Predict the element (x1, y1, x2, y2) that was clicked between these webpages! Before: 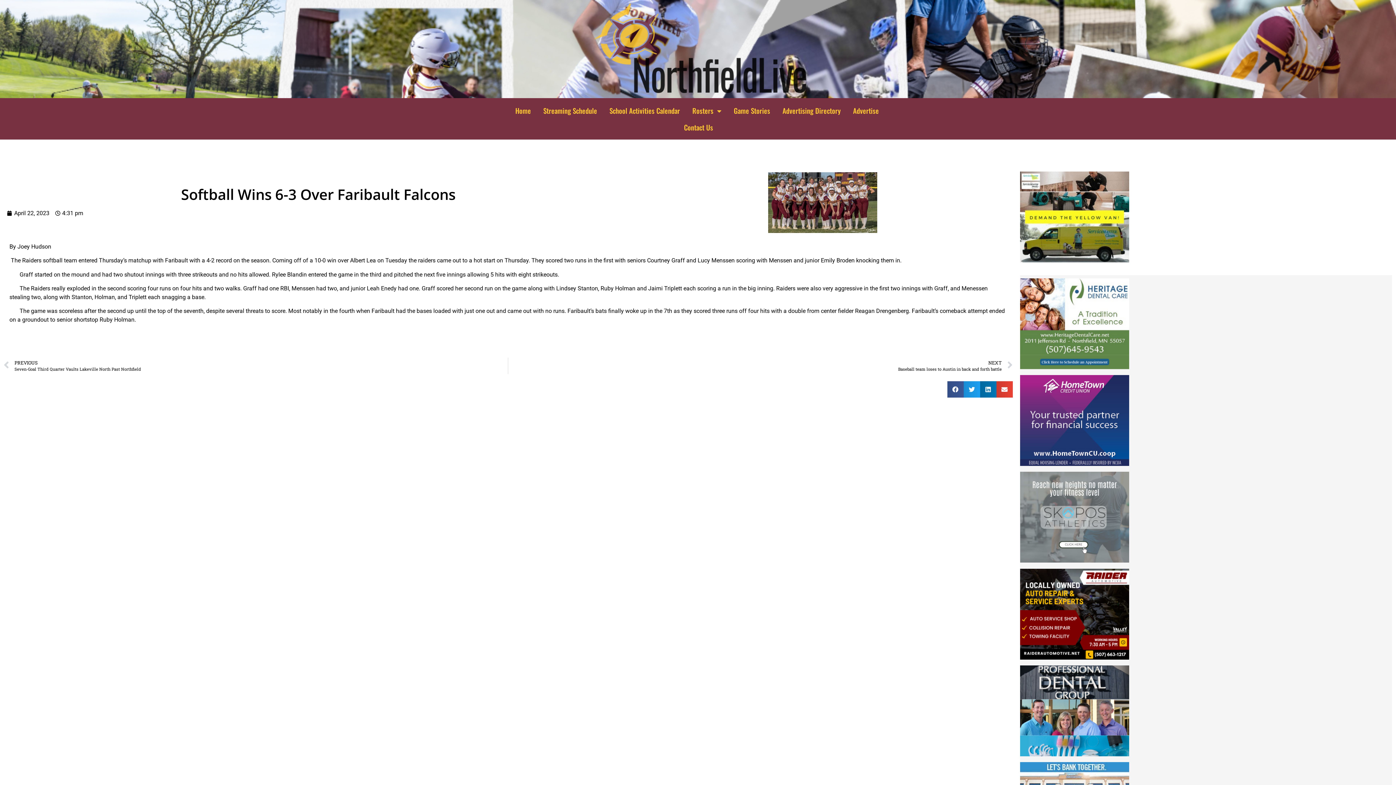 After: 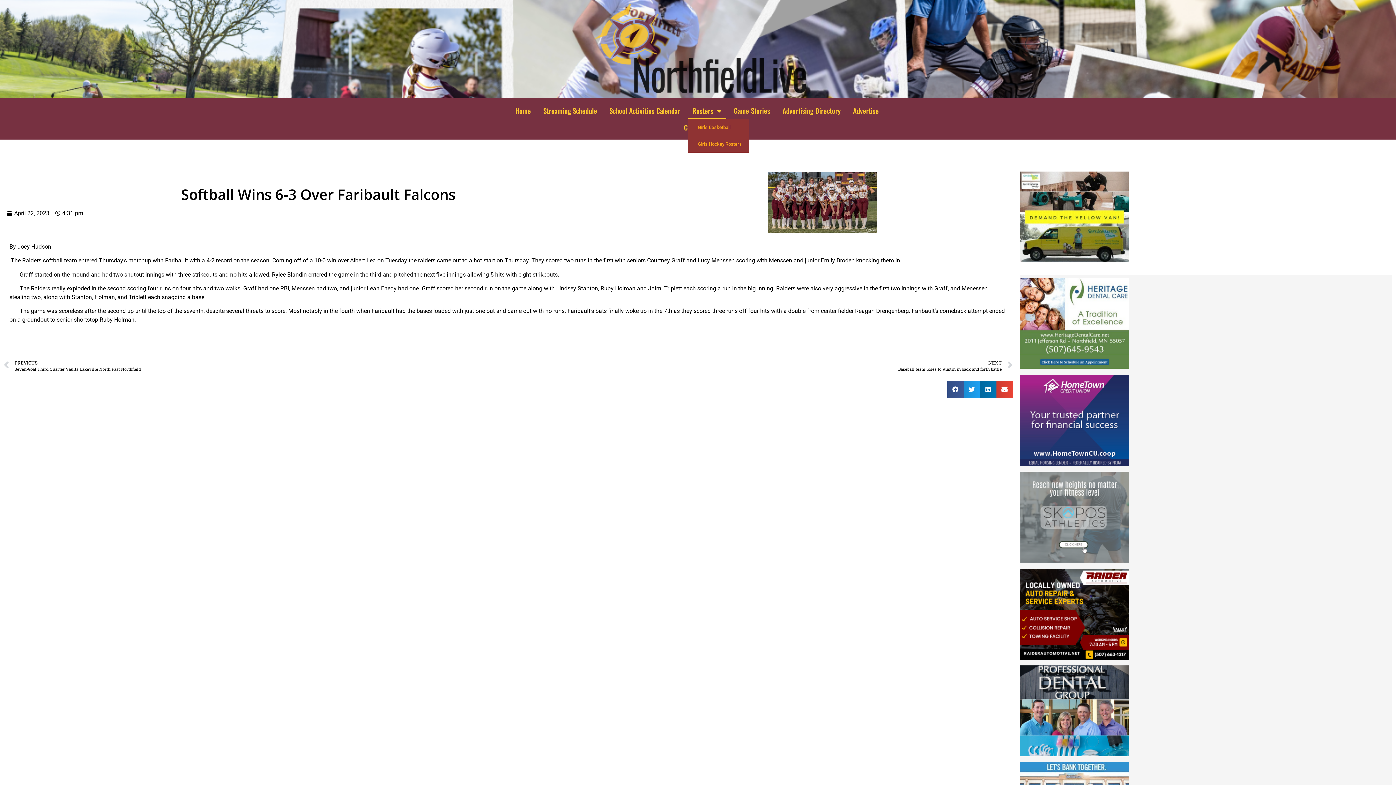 Action: label: Rosters bbox: (687, 102, 726, 119)